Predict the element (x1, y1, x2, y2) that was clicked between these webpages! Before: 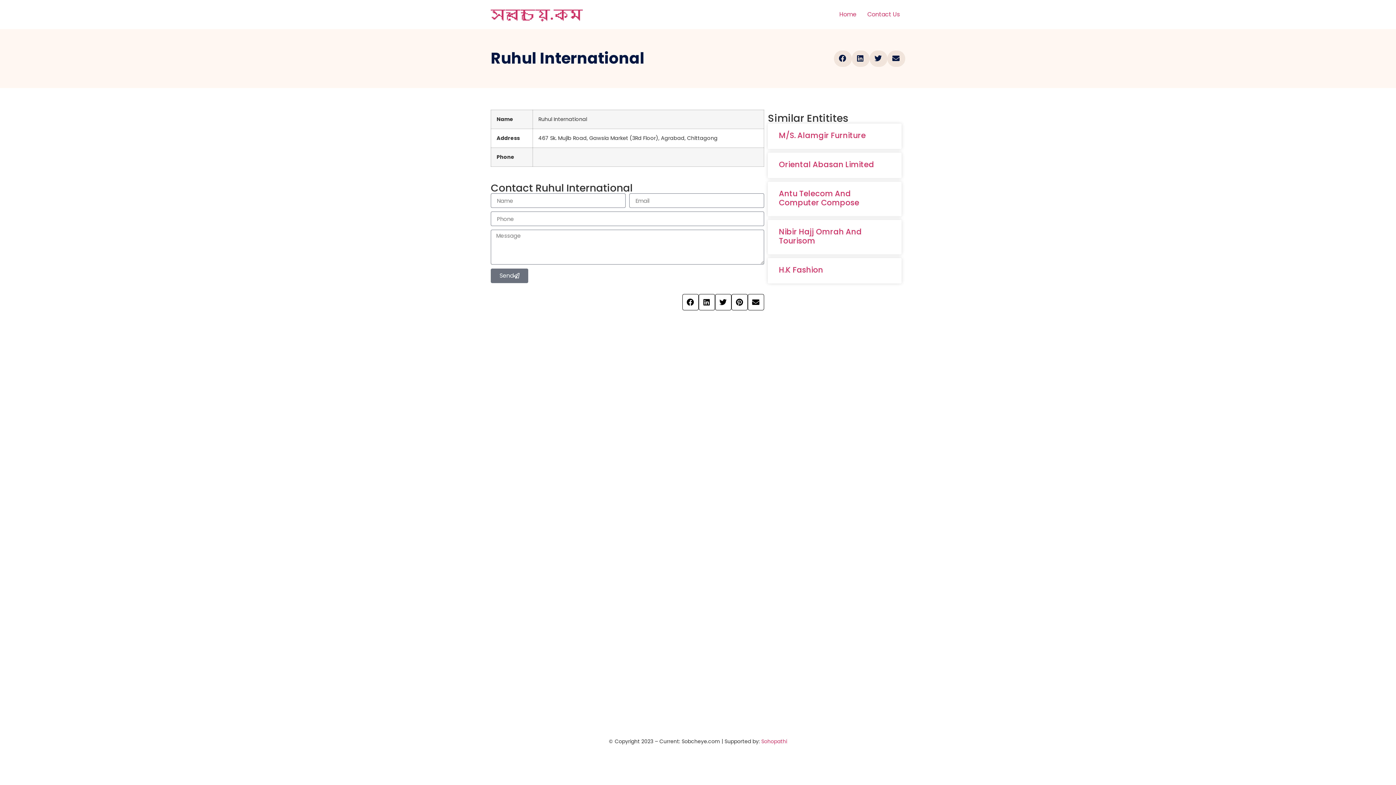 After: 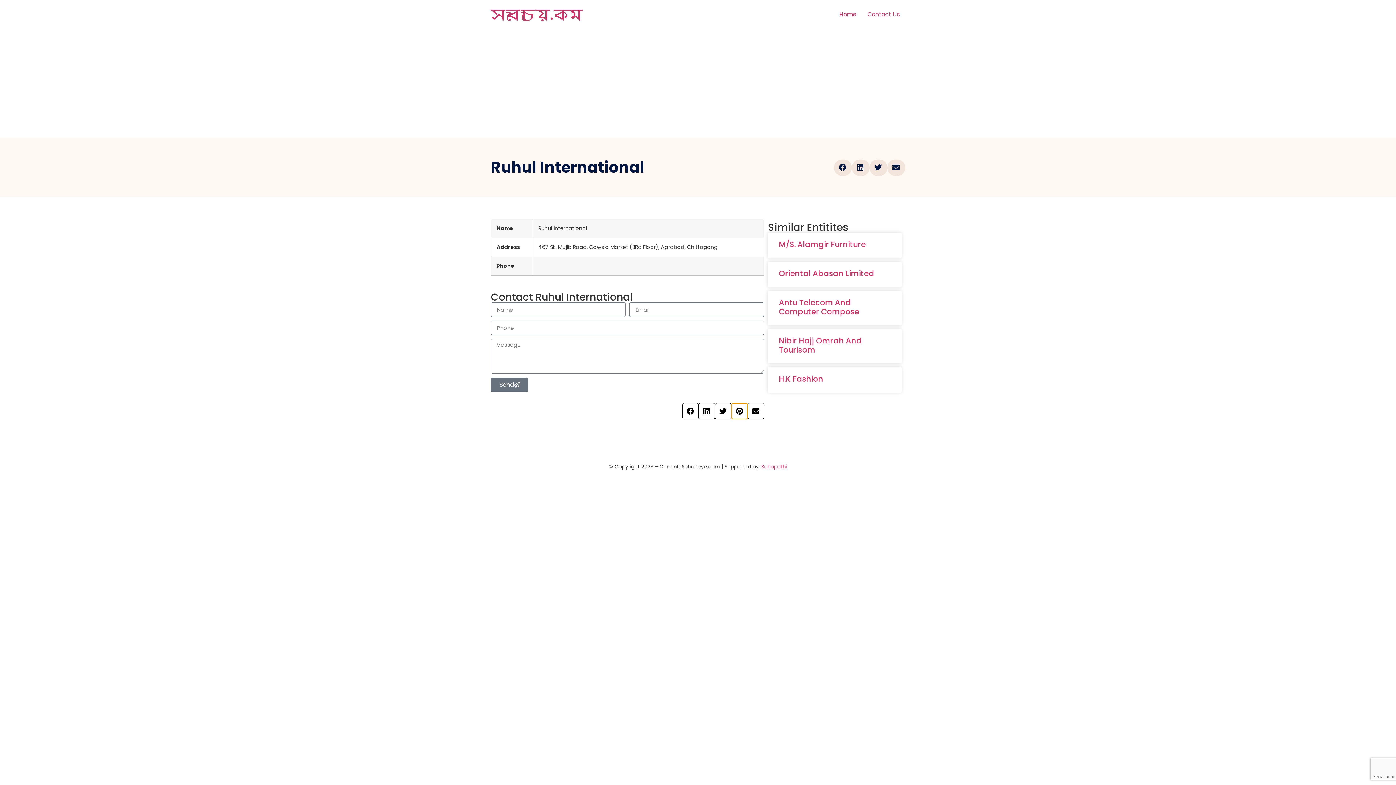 Action: bbox: (731, 294, 748, 310) label: Share on pinterest